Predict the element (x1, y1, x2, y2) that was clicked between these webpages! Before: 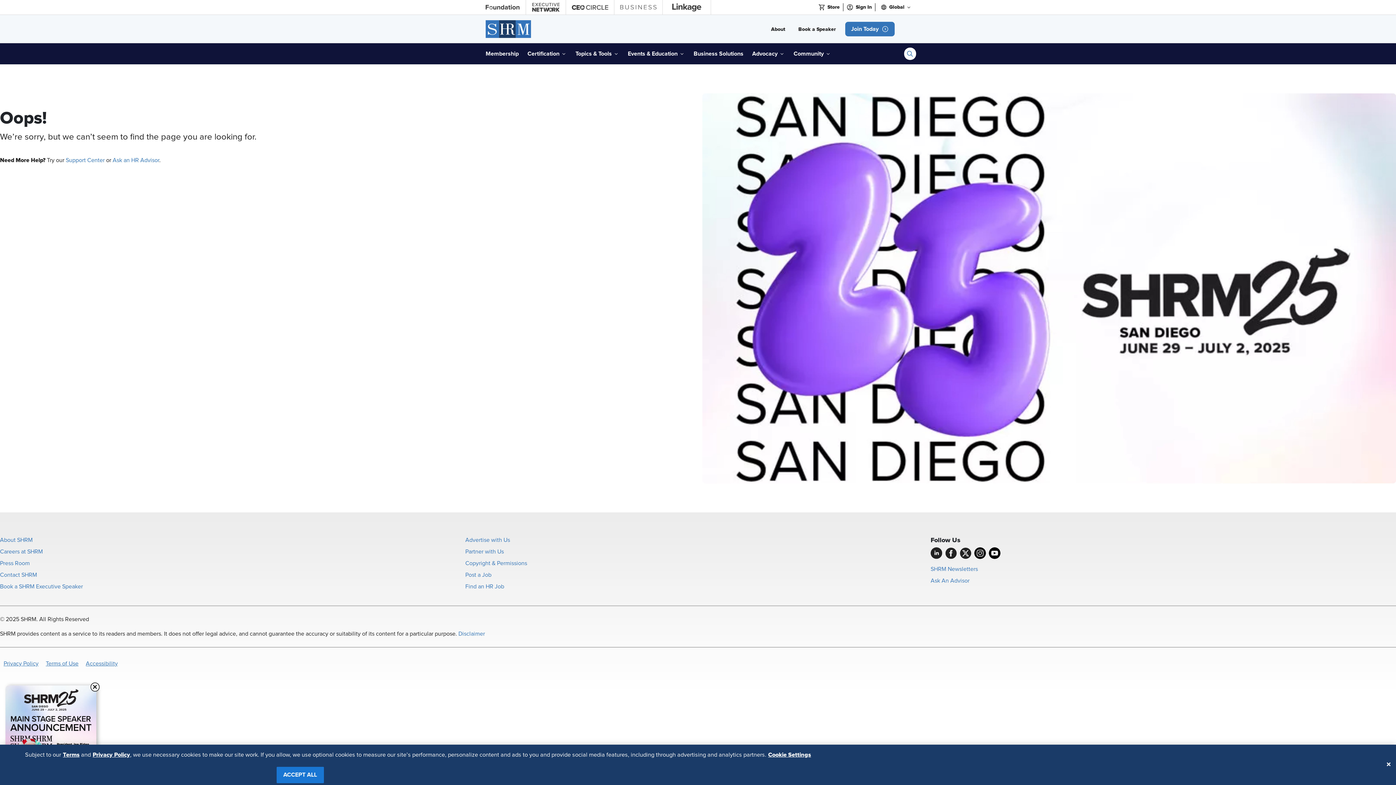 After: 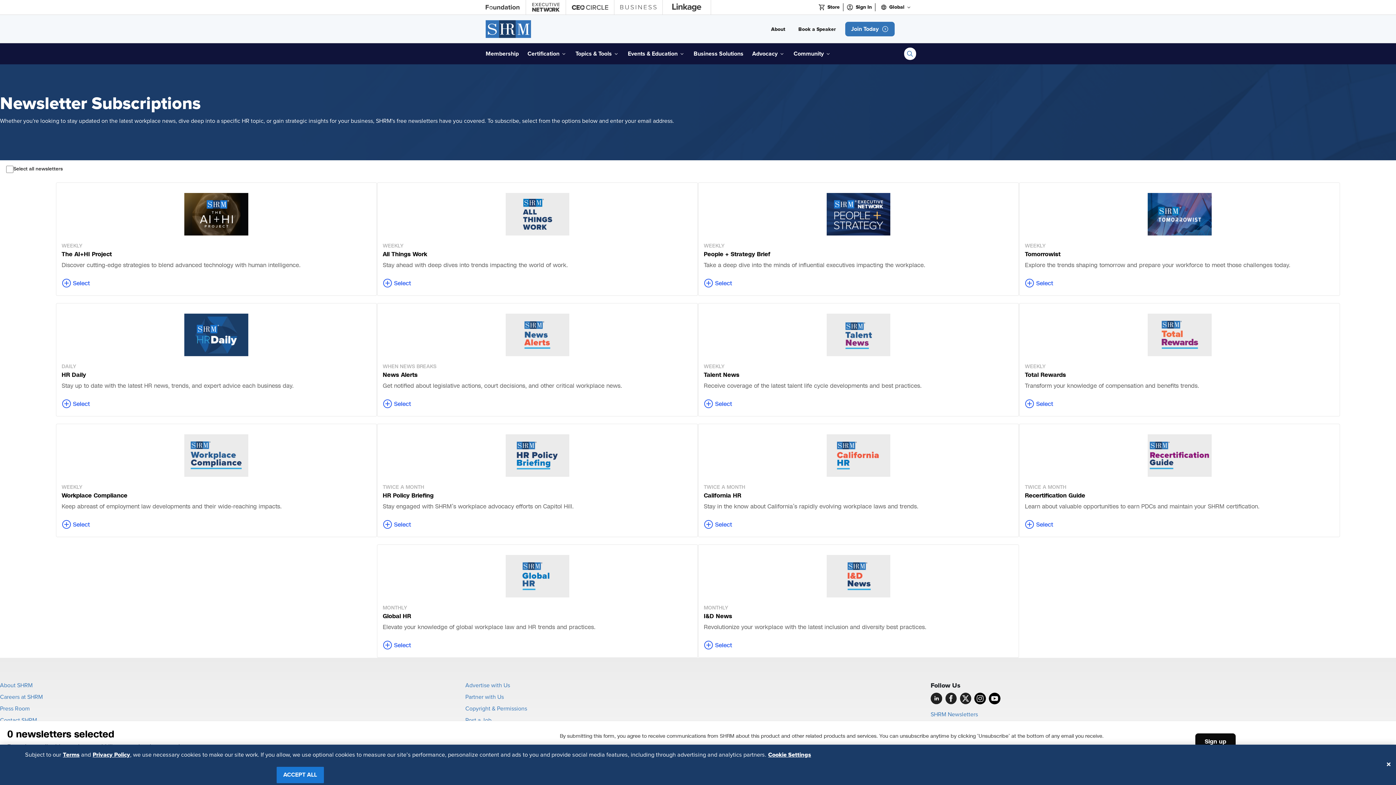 Action: bbox: (930, 566, 978, 572) label: SHRM Newsletters